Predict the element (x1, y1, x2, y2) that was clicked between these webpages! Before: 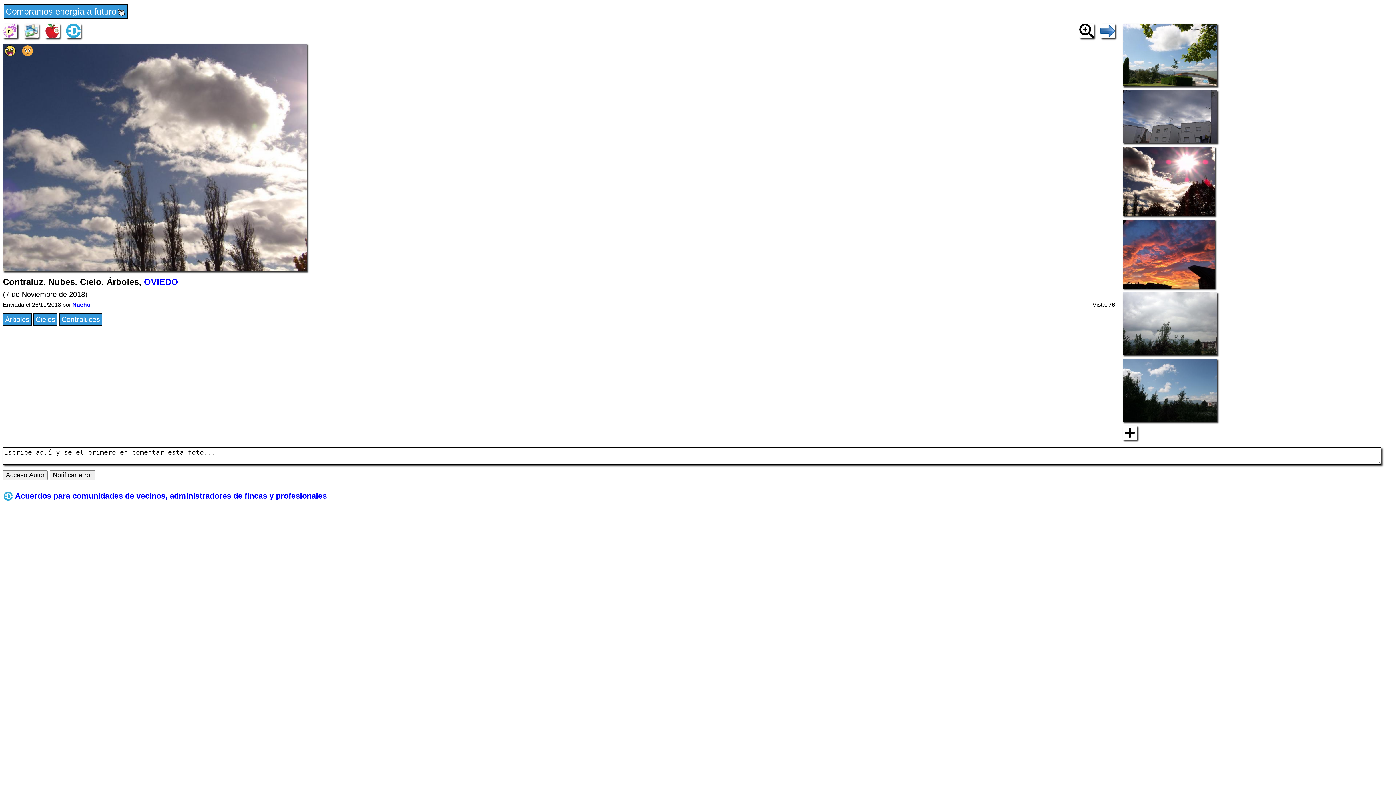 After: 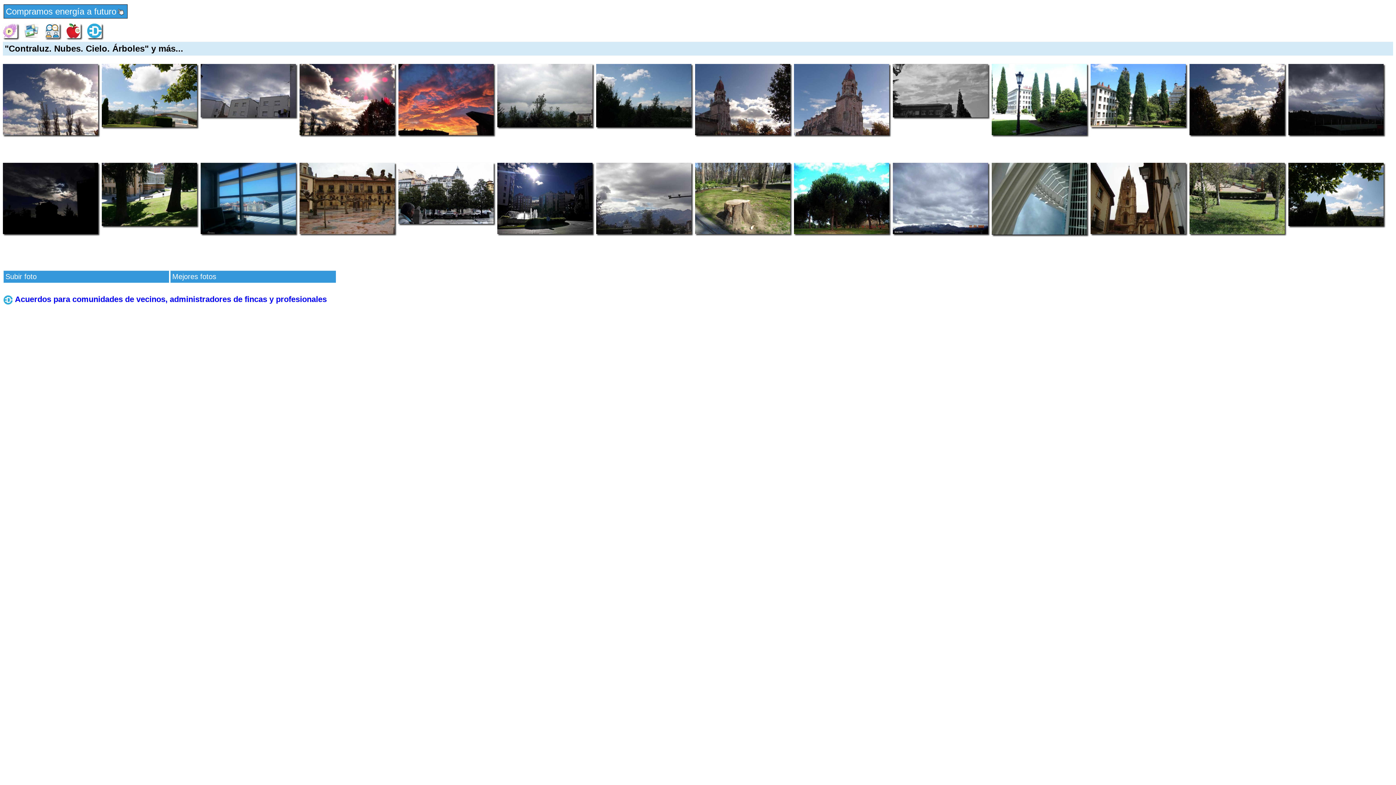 Action: bbox: (1122, 428, 1137, 436)